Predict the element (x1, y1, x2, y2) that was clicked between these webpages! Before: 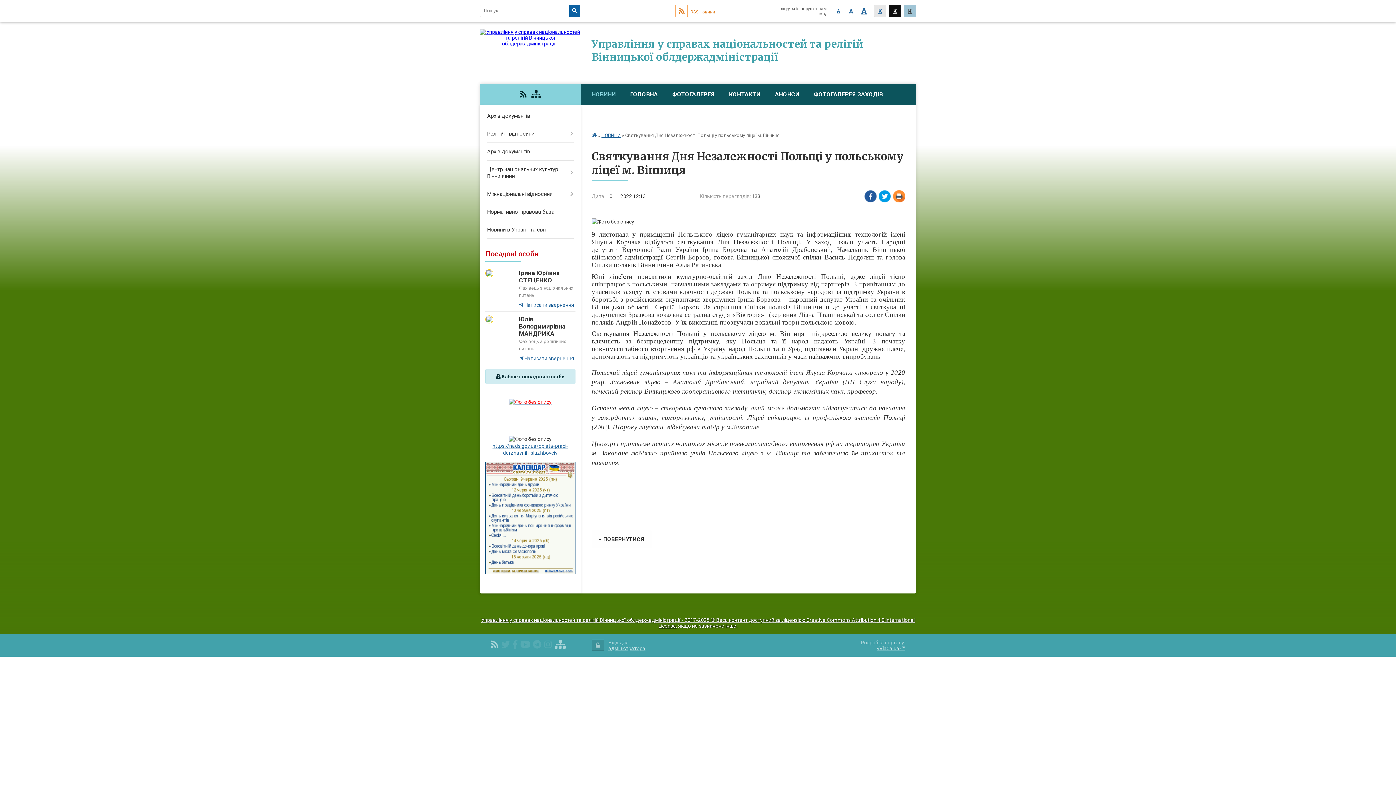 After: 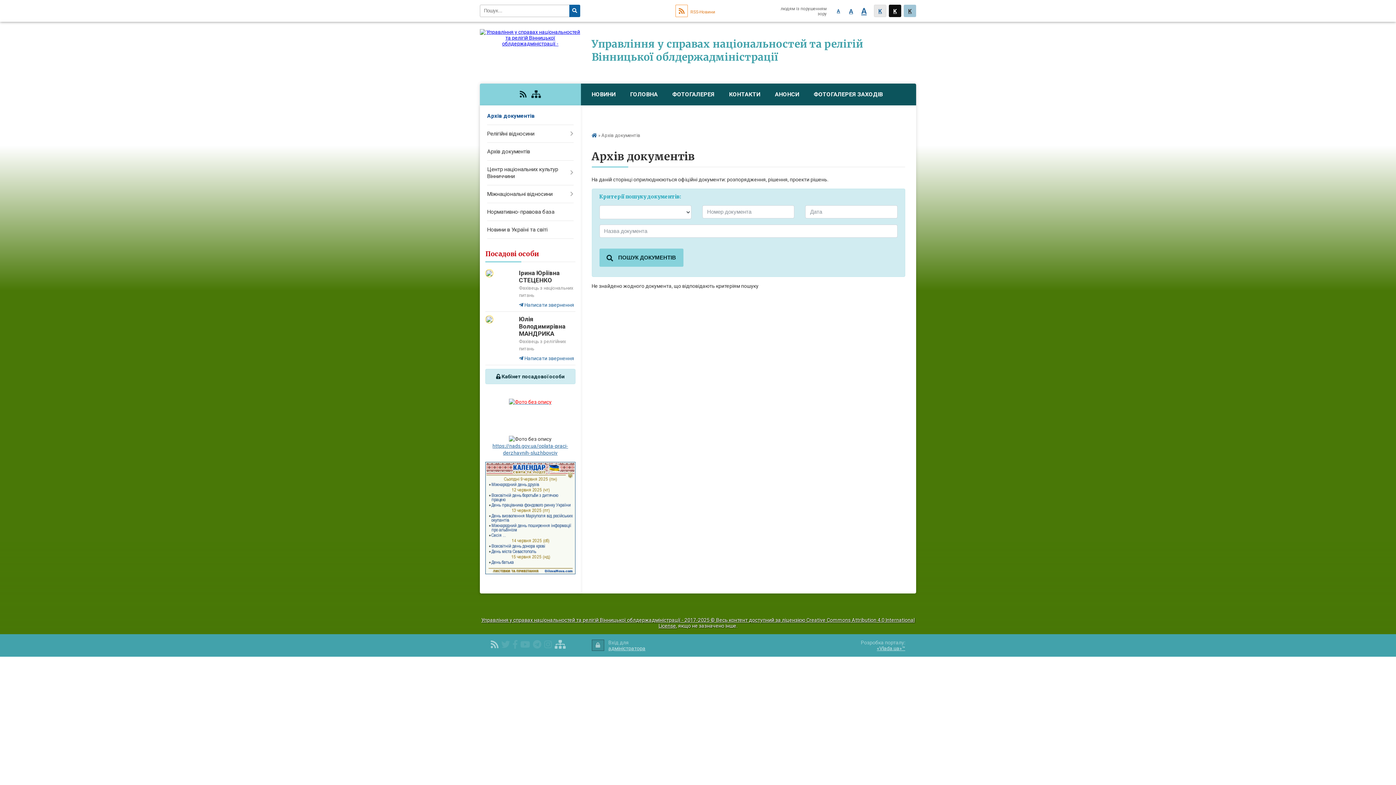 Action: bbox: (480, 142, 580, 160) label: Архів документів